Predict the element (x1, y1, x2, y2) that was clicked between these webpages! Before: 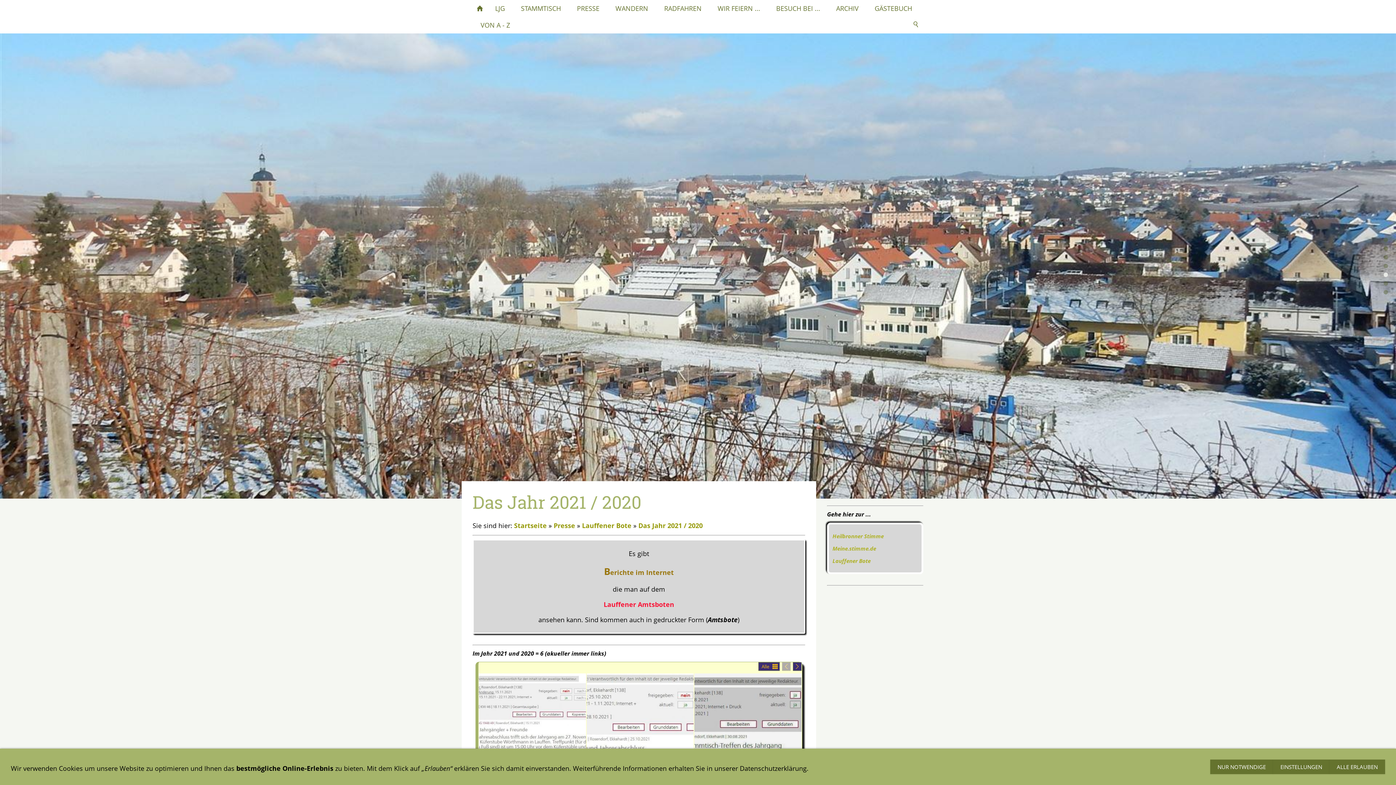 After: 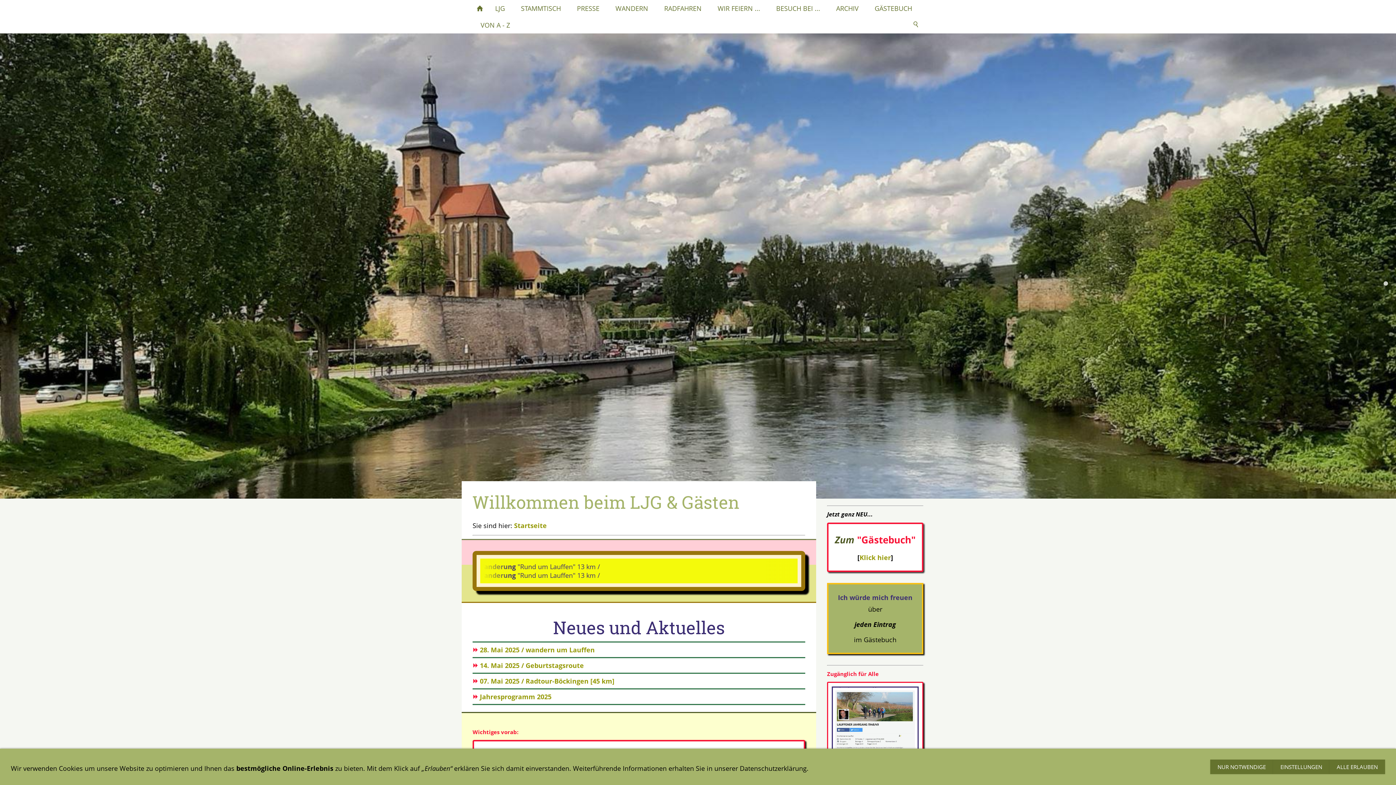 Action: bbox: (472, 0, 487, 16)